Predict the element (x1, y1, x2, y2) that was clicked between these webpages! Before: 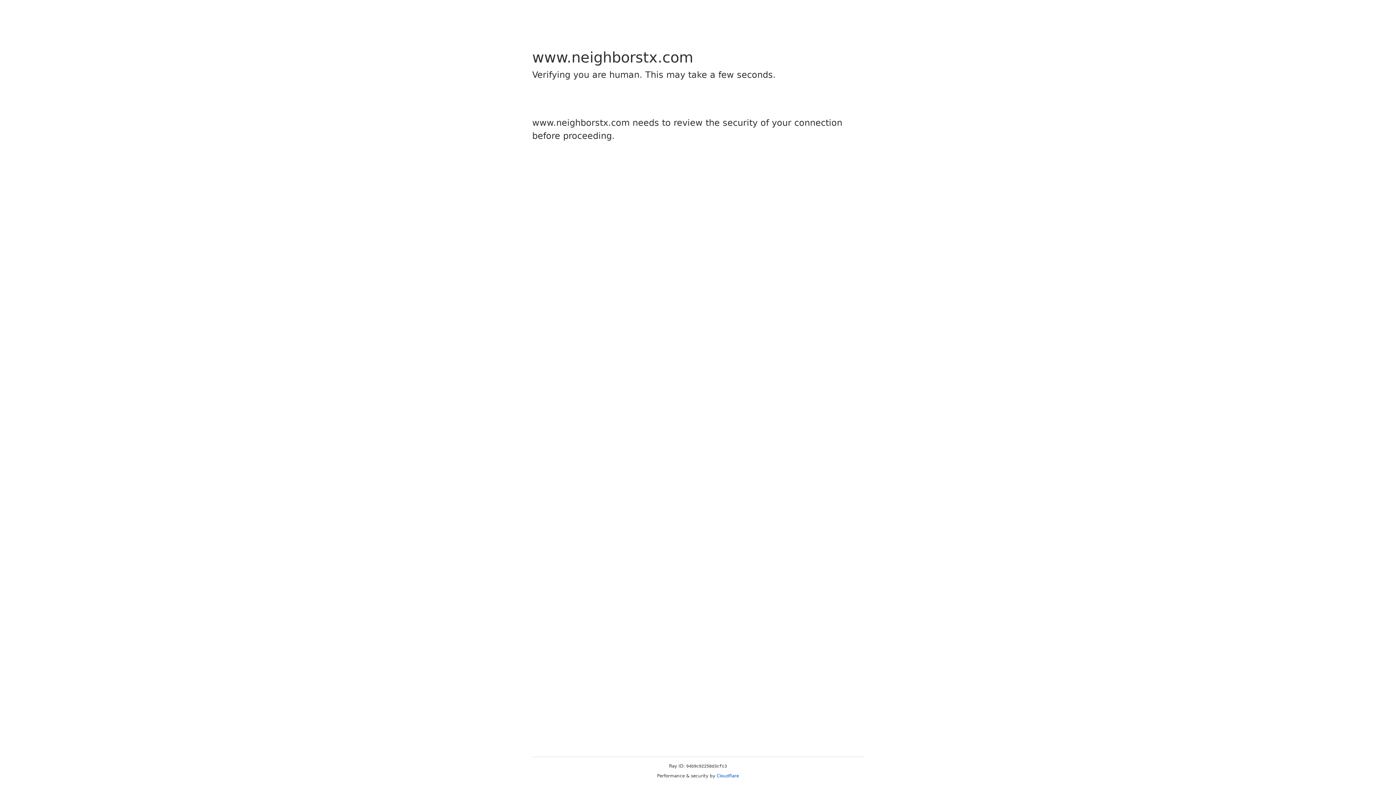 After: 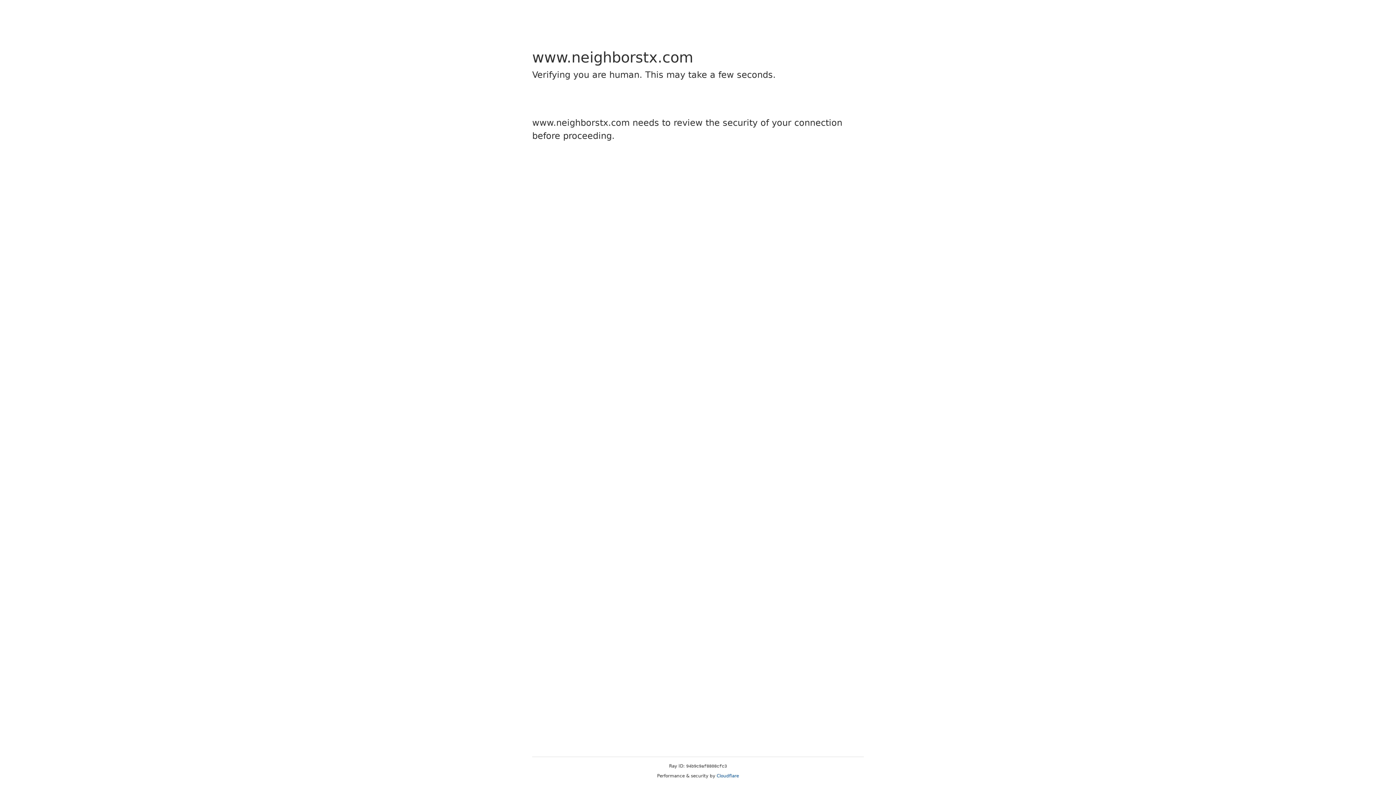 Action: bbox: (716, 773, 739, 778) label: Cloudflare